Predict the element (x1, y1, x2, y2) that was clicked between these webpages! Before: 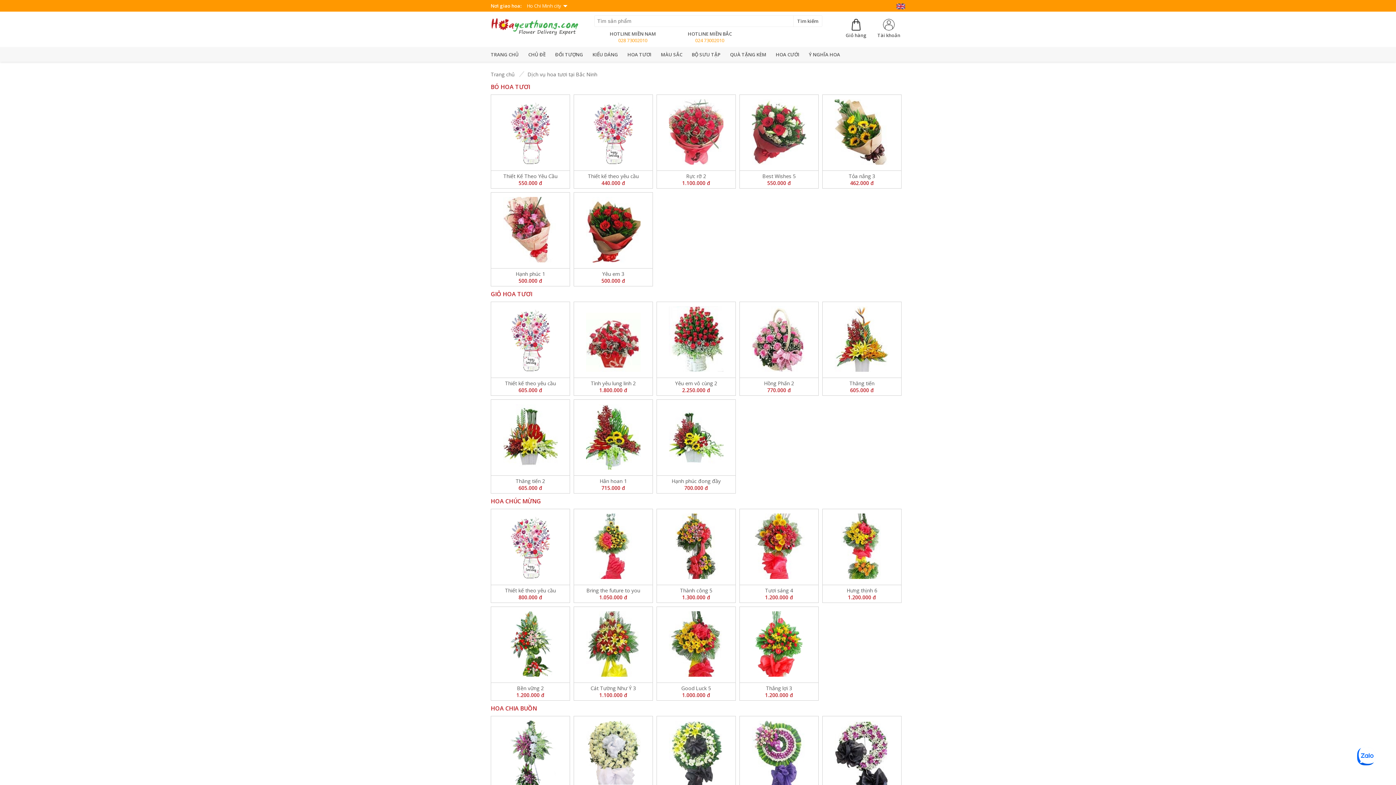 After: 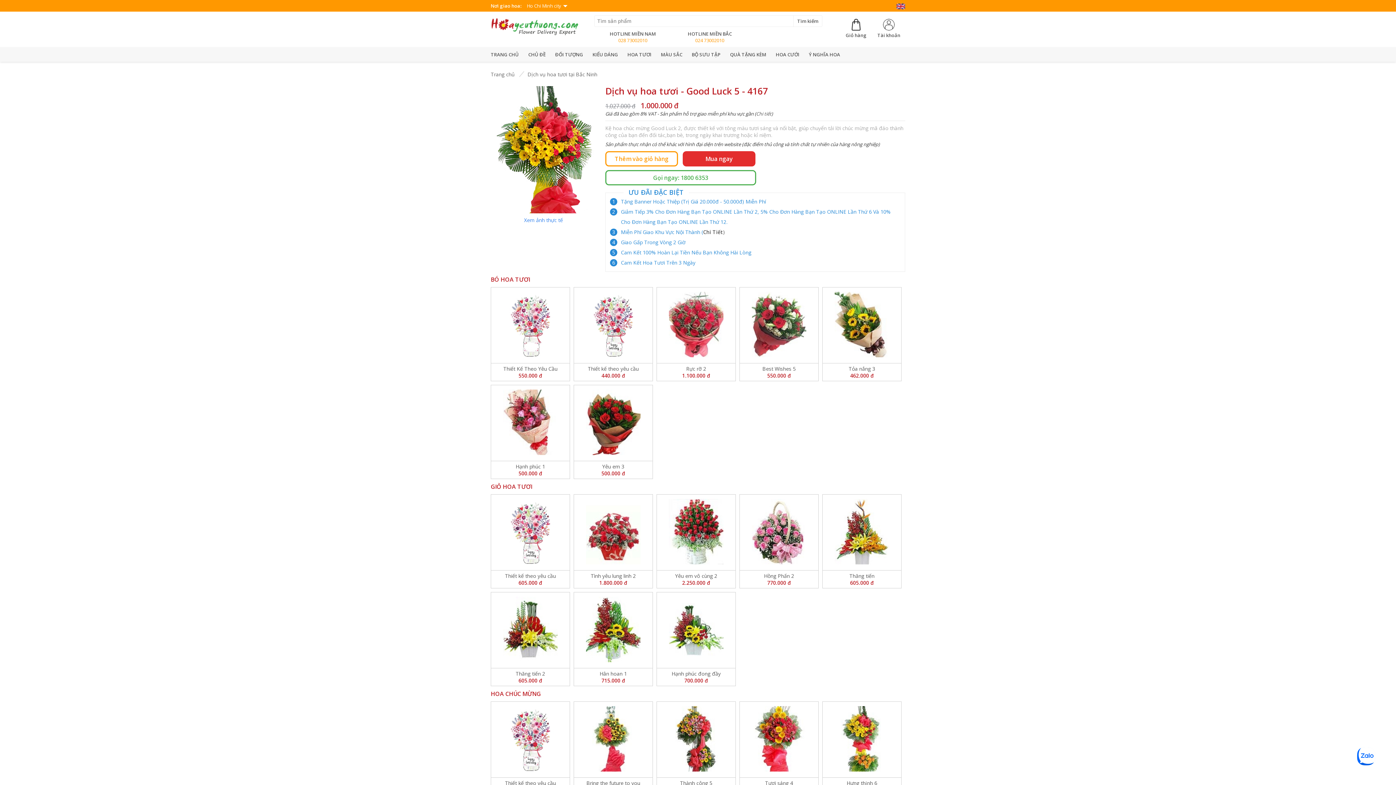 Action: bbox: (657, 611, 735, 678)